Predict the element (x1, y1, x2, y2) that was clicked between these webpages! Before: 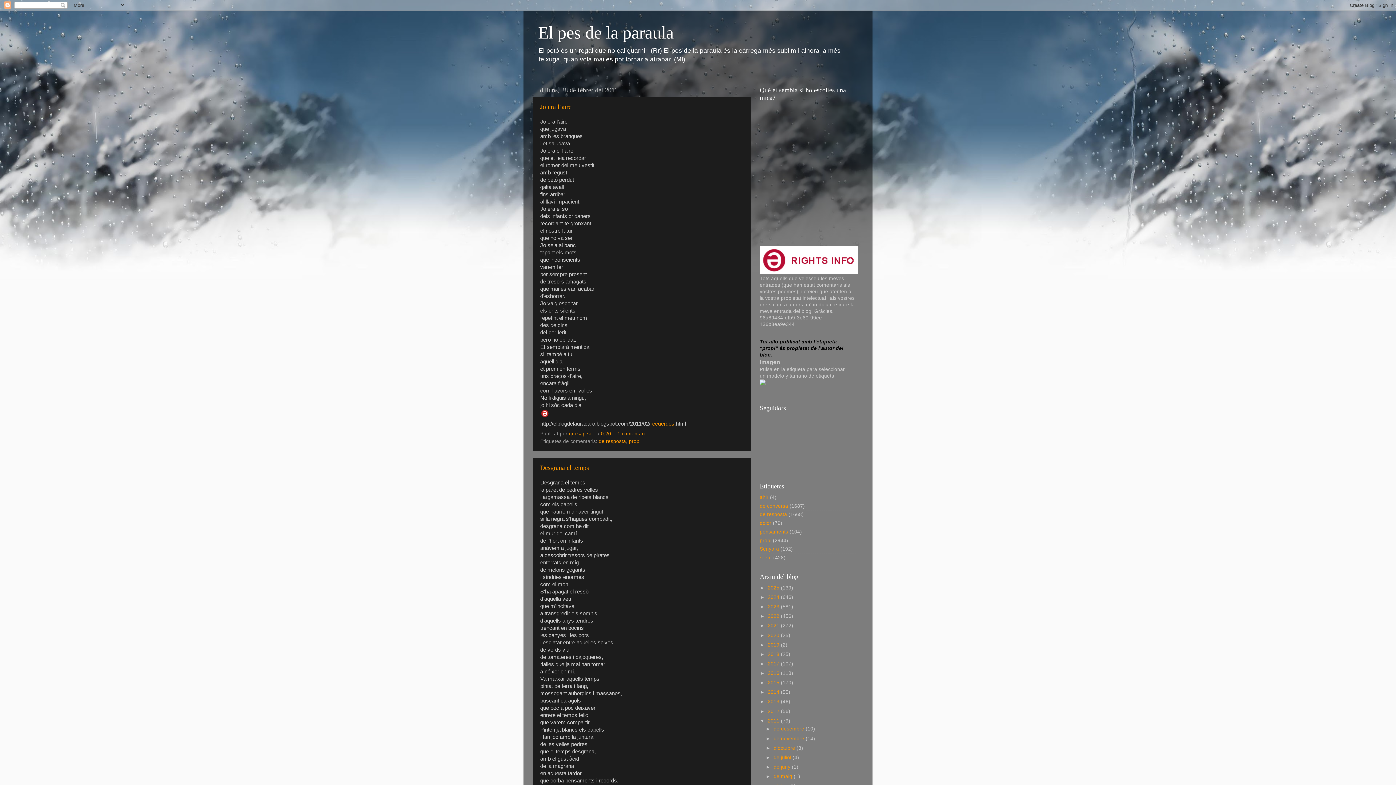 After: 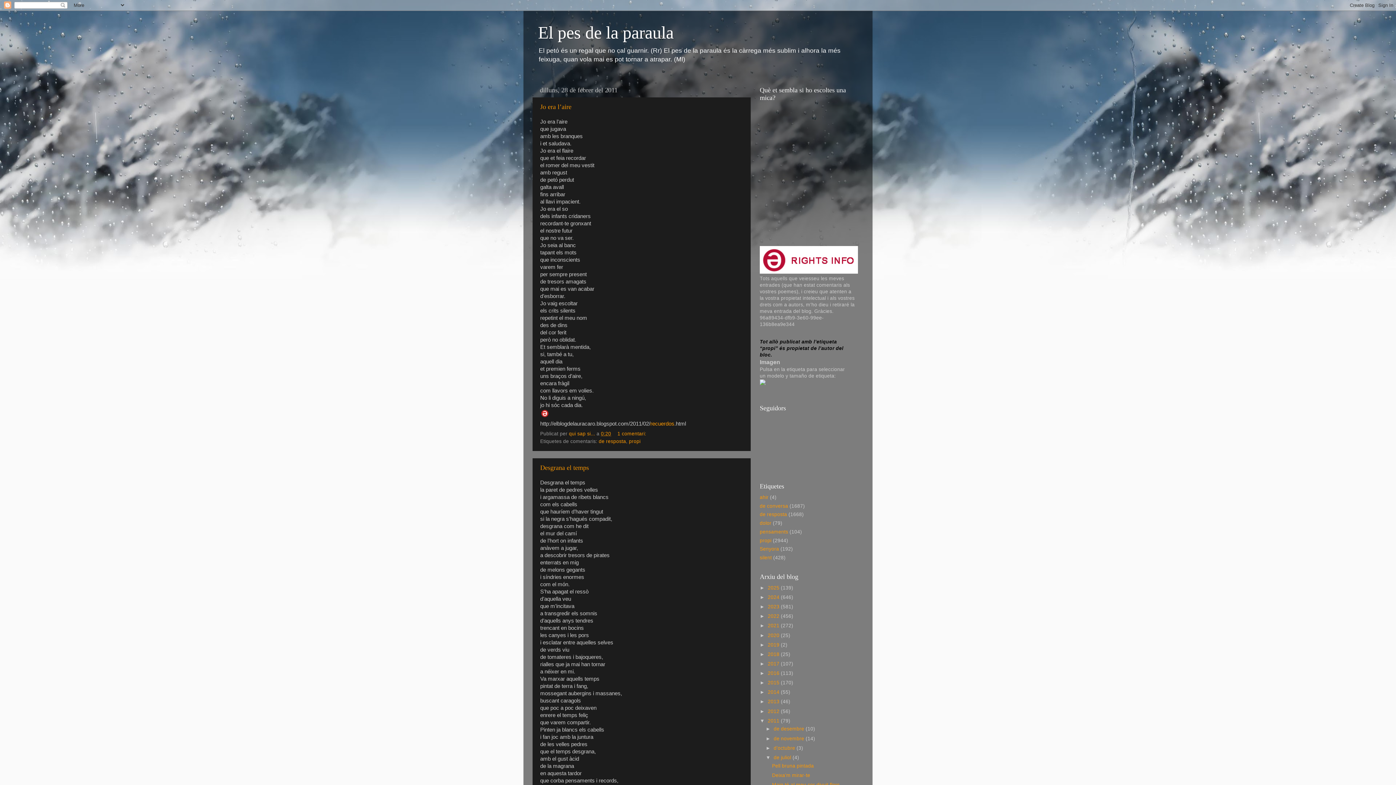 Action: label: ►   bbox: (765, 755, 773, 760)